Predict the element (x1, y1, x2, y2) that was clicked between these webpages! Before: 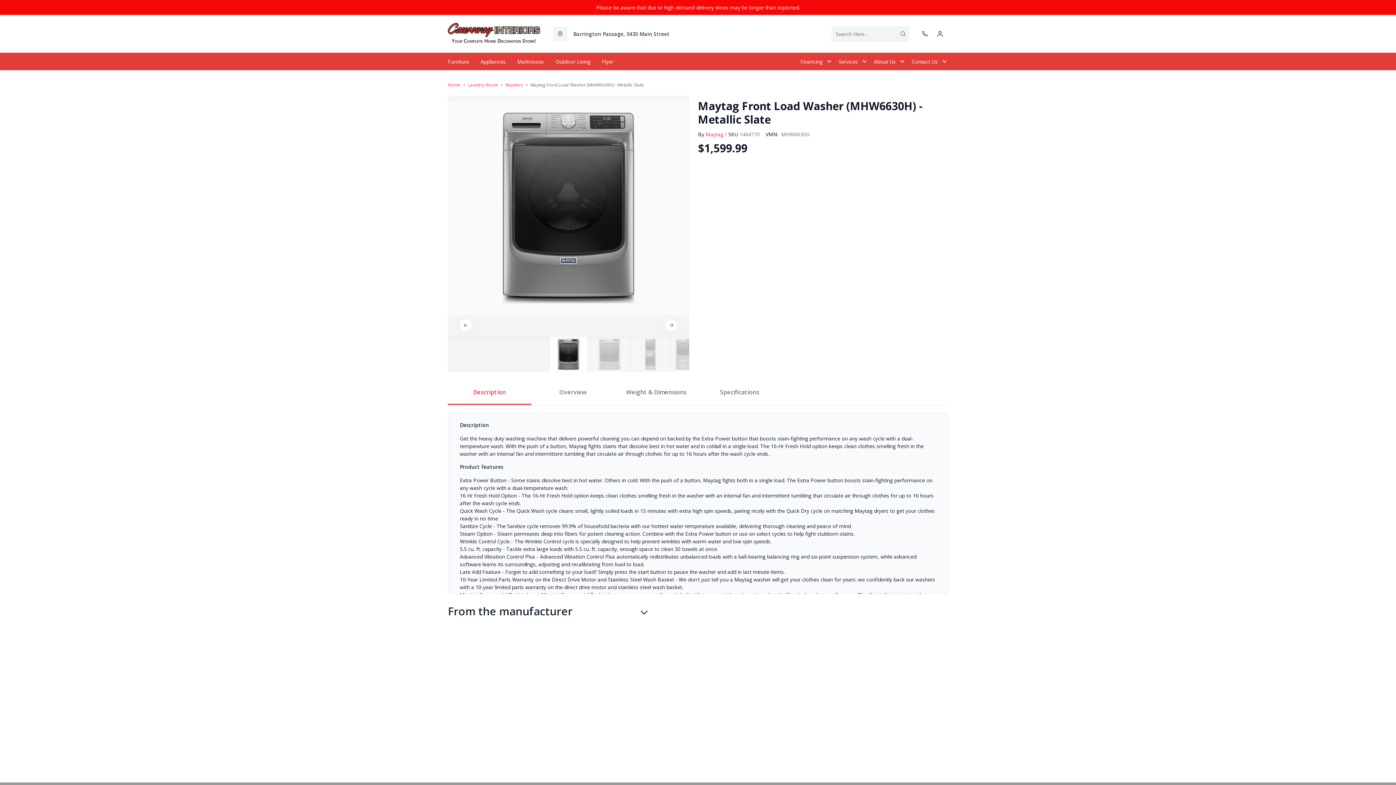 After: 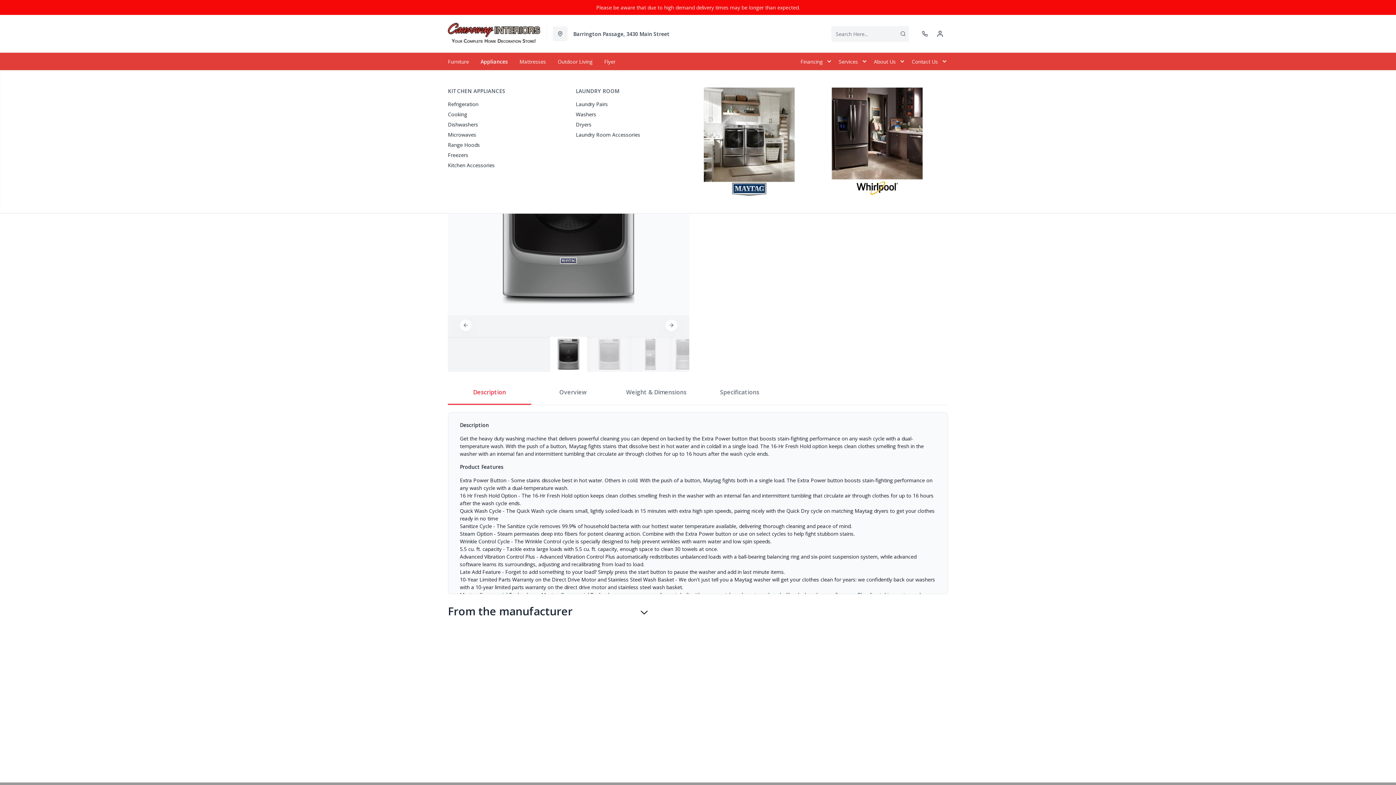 Action: label: Appliances bbox: (474, 52, 511, 70)